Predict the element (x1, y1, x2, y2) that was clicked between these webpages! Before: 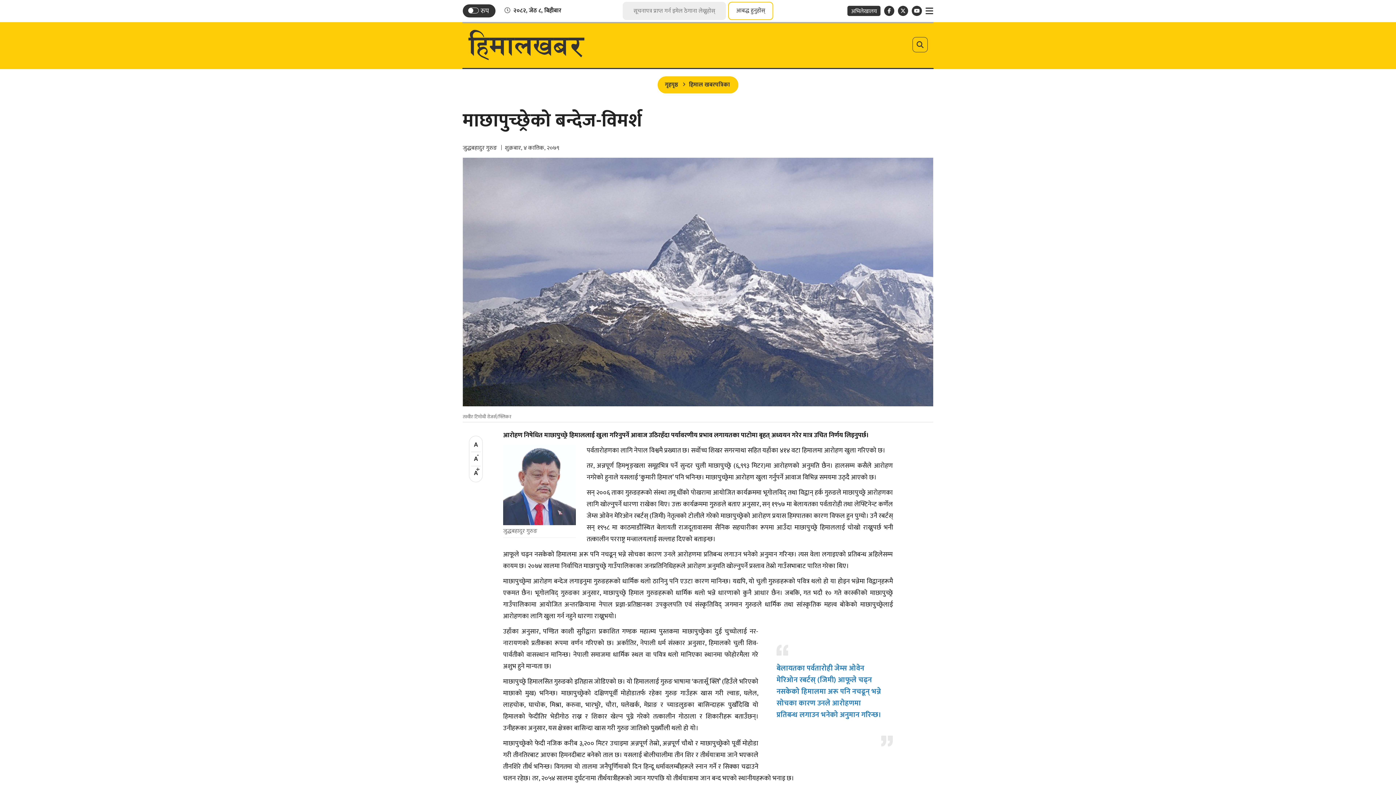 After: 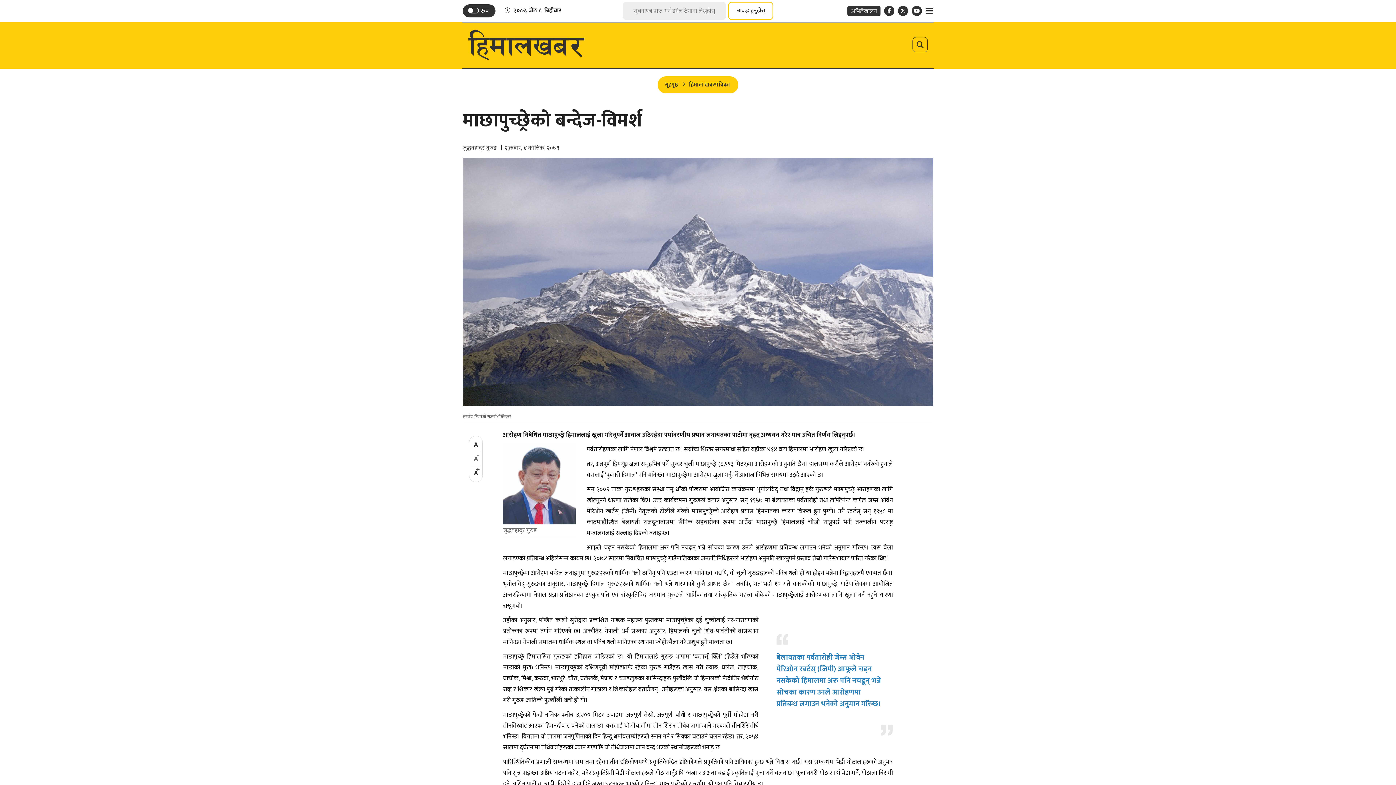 Action: label: A
- bbox: (471, 452, 480, 466)